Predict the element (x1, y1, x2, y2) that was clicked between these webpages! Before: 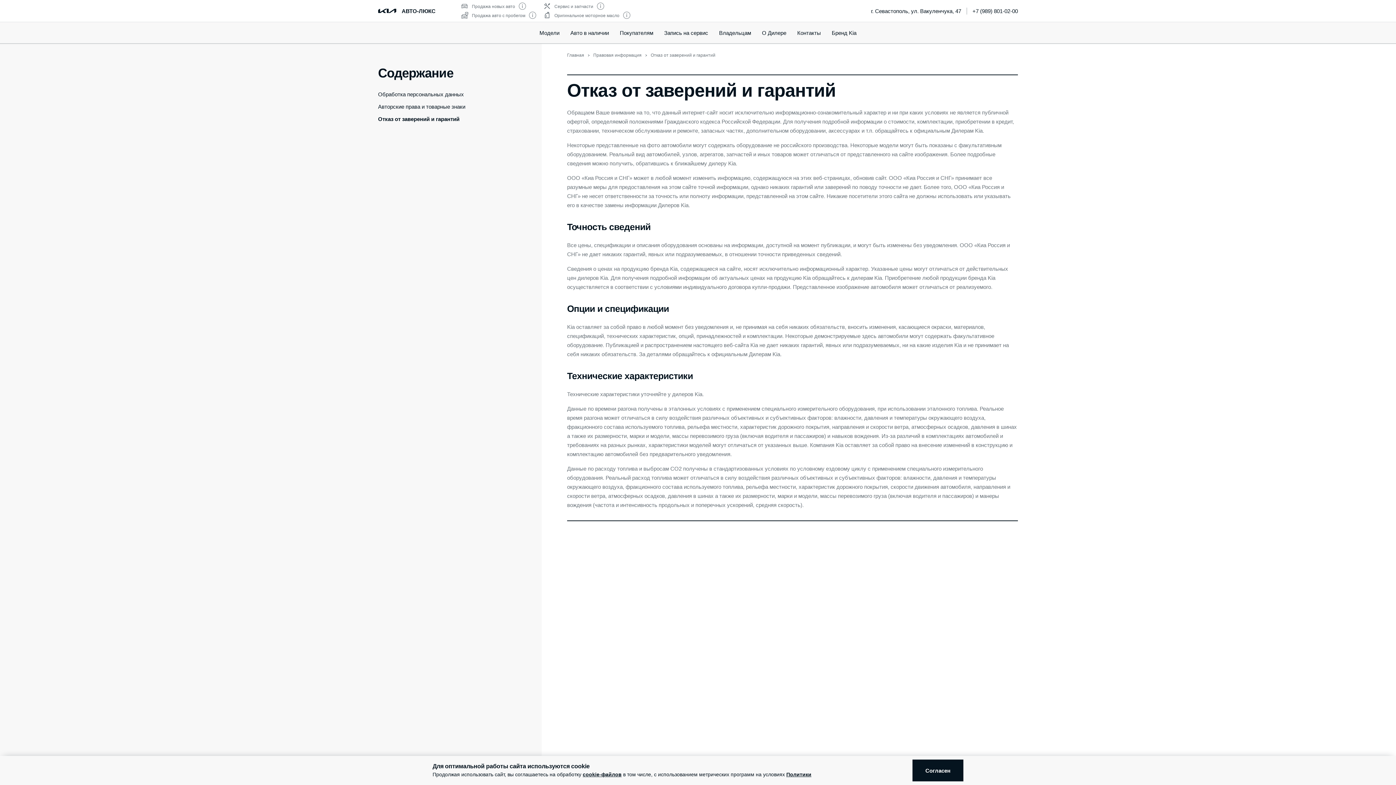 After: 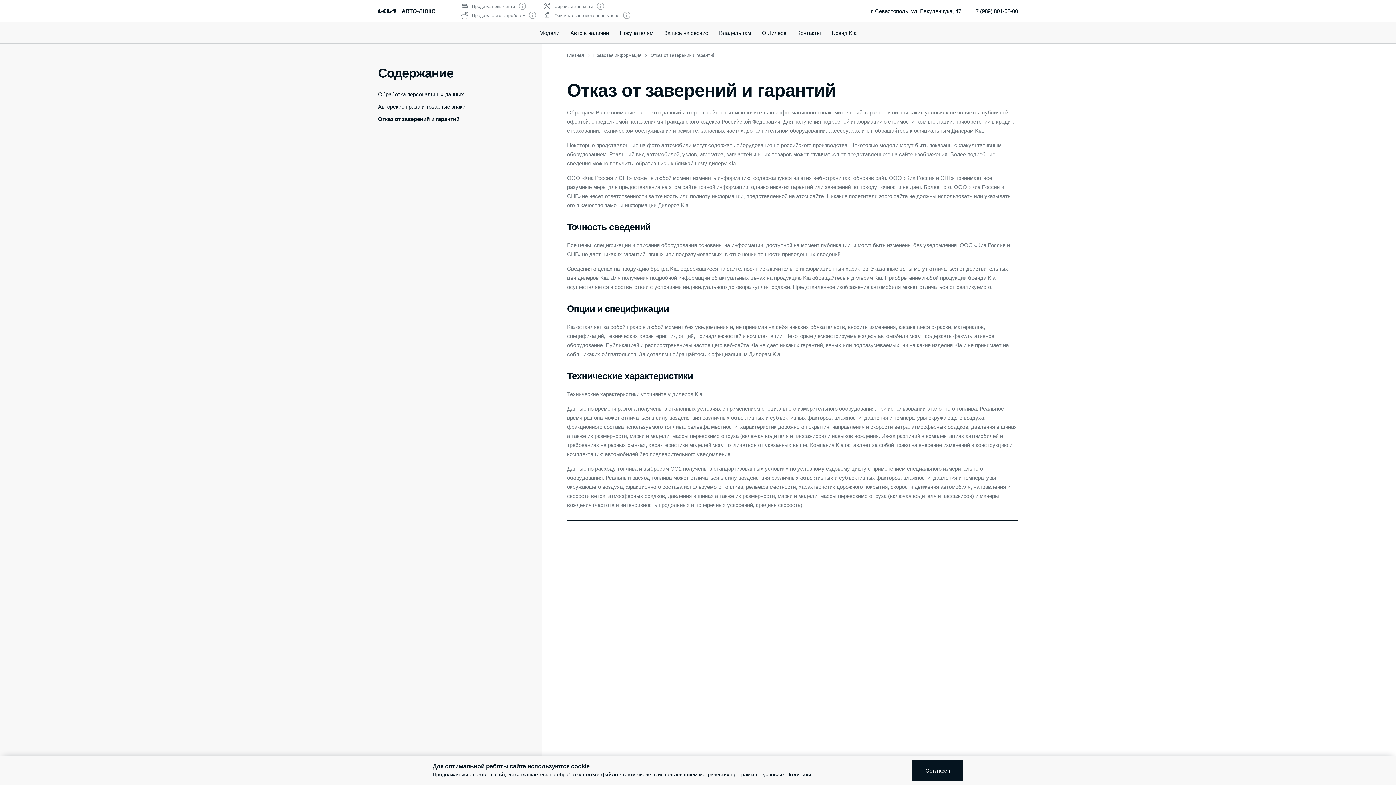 Action: label: Отказ от заверений и гарантий bbox: (378, 116, 459, 122)